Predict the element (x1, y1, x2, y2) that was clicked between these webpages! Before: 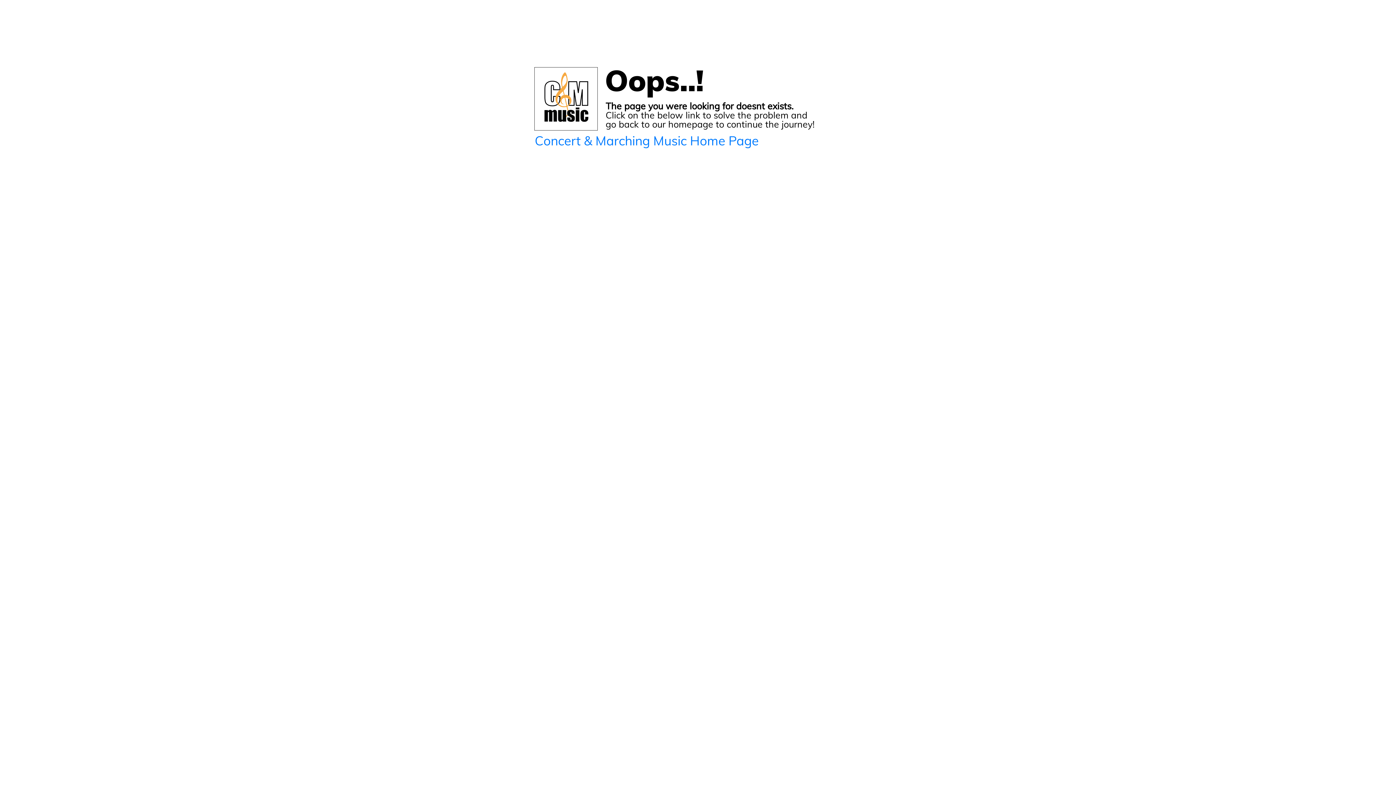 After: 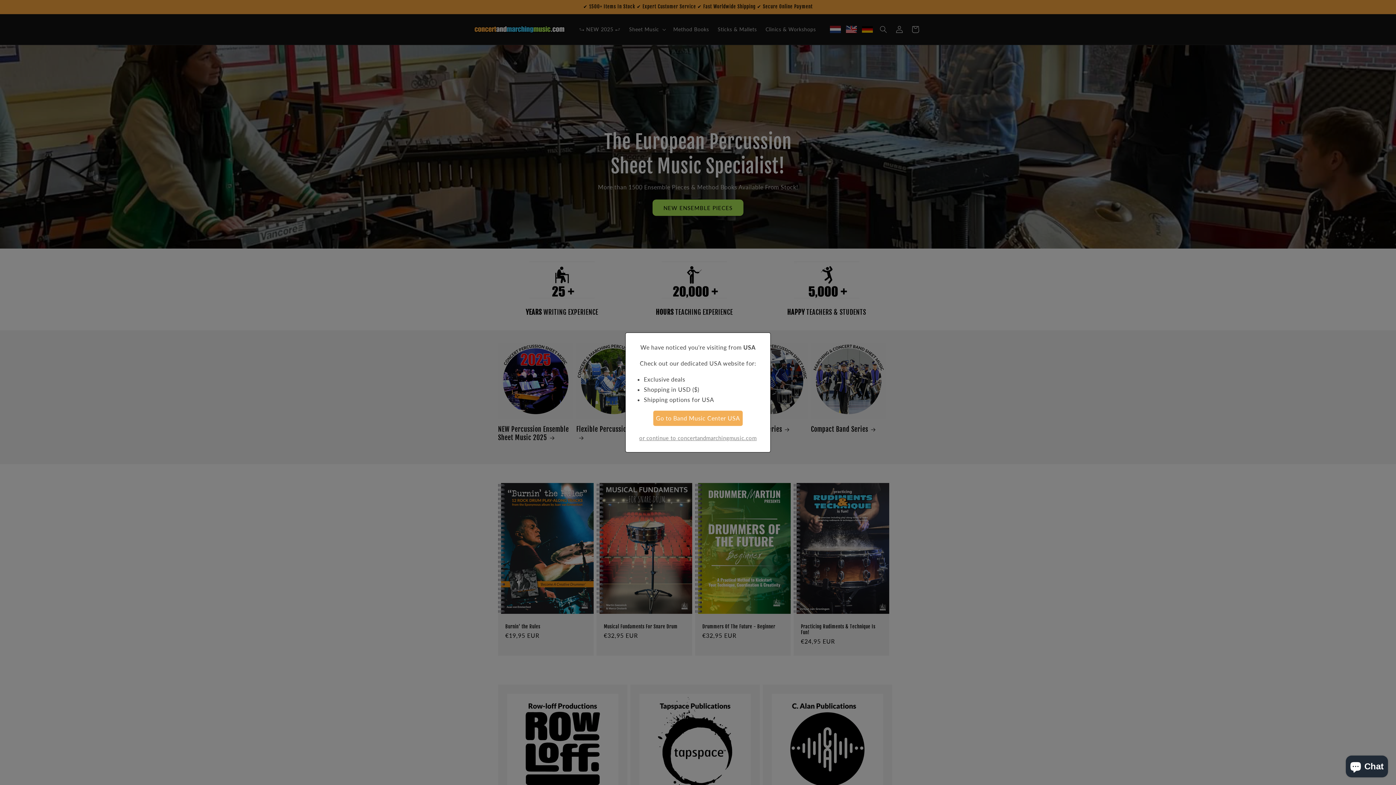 Action: label: Concert & Marching Music Home Page bbox: (534, 132, 758, 148)